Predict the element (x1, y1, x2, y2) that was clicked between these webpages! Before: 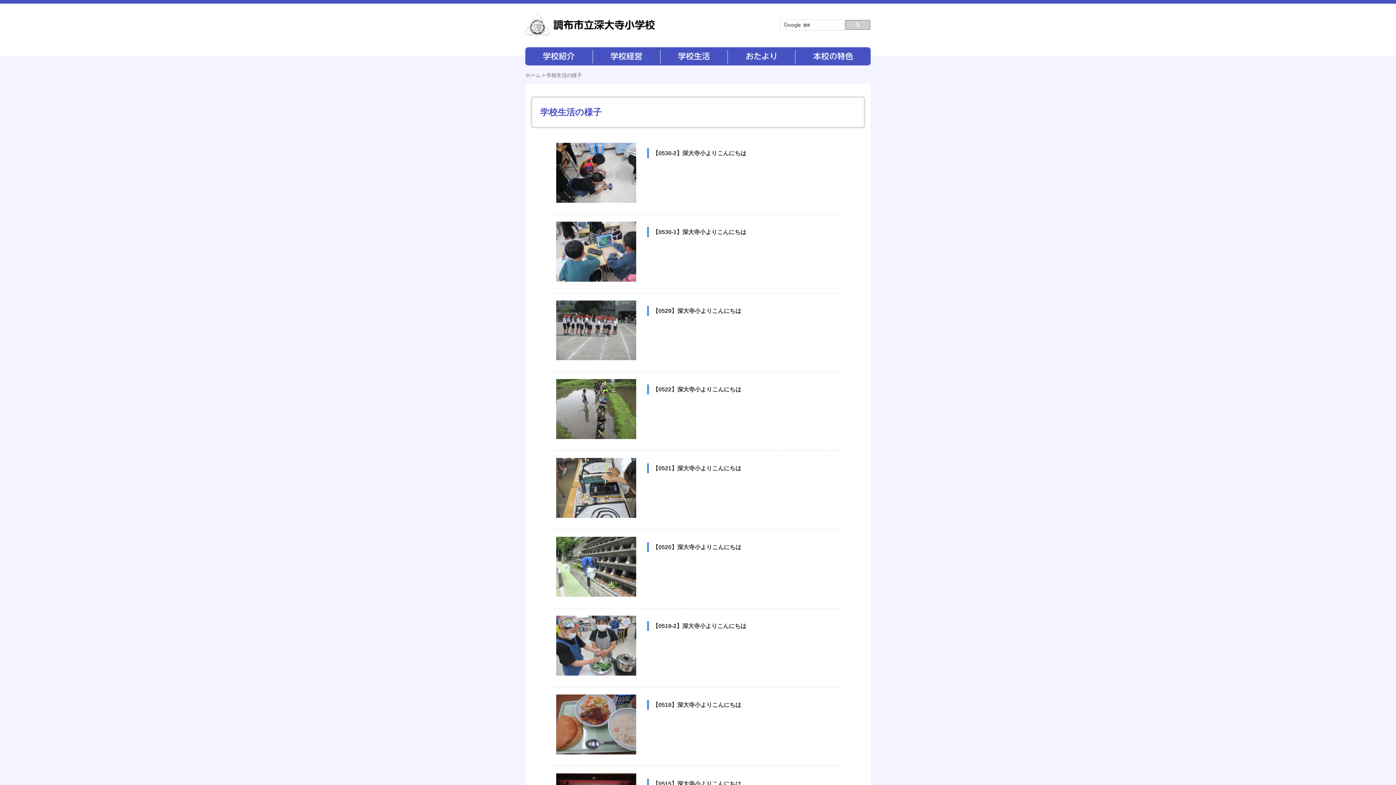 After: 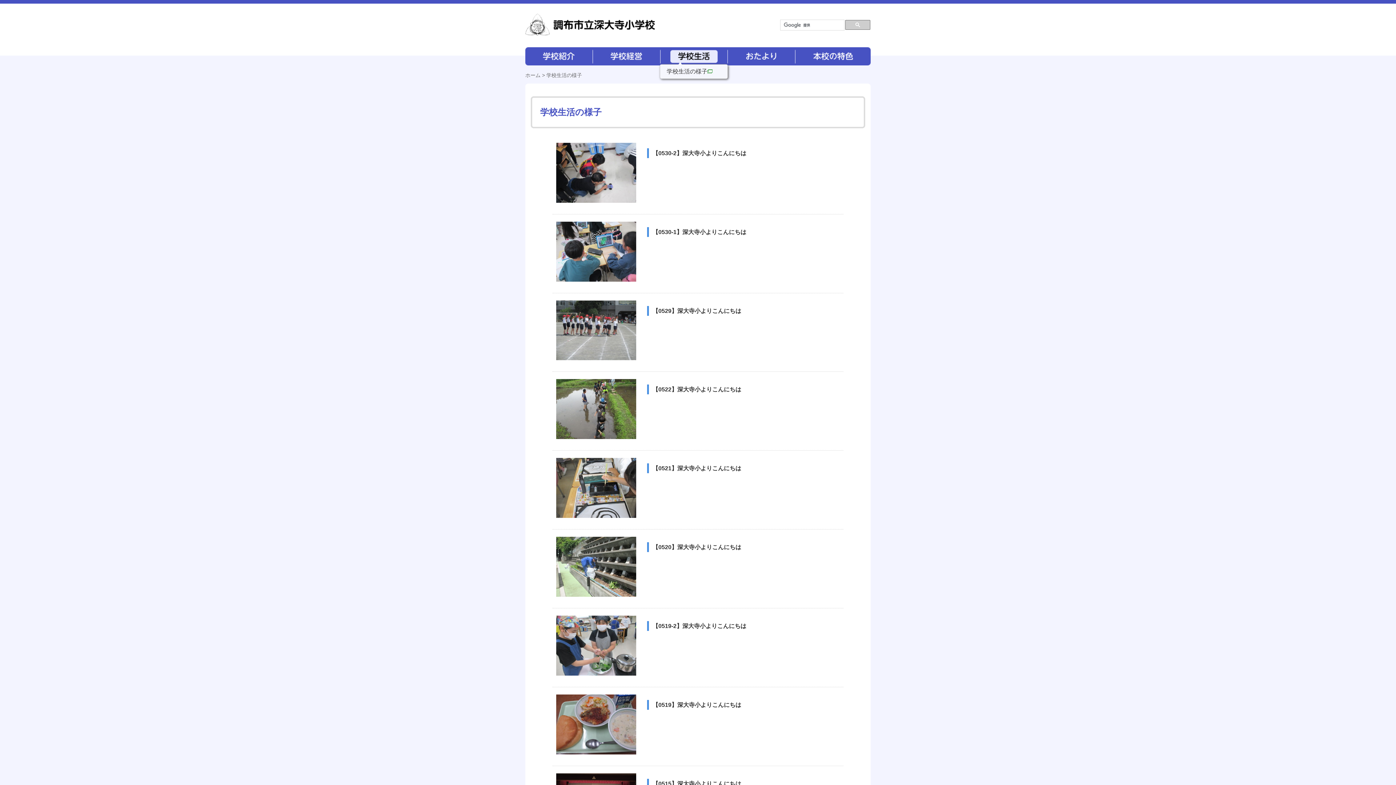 Action: label: 学校生活 bbox: (660, 47, 727, 65)